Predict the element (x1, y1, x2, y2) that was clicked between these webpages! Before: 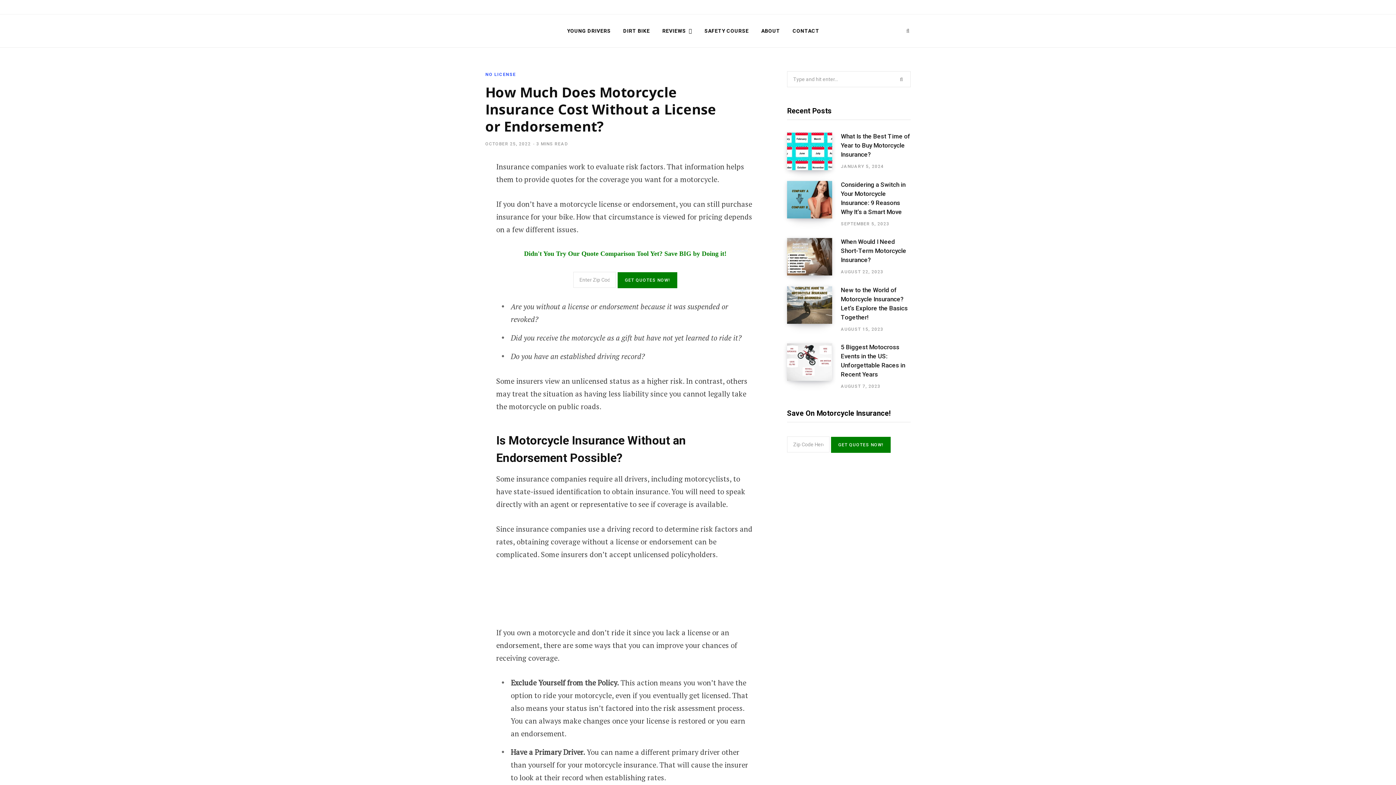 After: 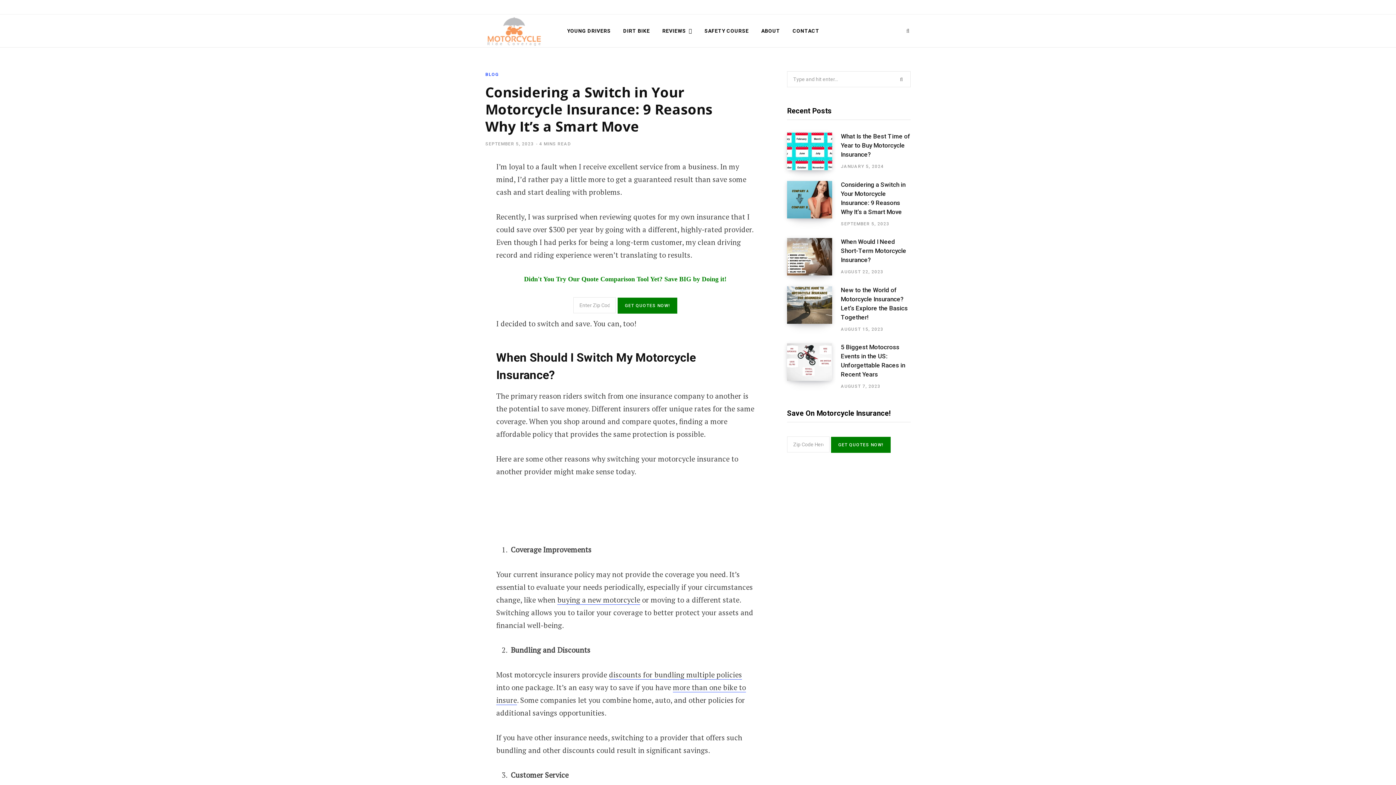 Action: bbox: (841, 180, 910, 216) label: Considering a Switch in Your Motorcycle Insurance: 9 Reasons Why It’s a Smart Move